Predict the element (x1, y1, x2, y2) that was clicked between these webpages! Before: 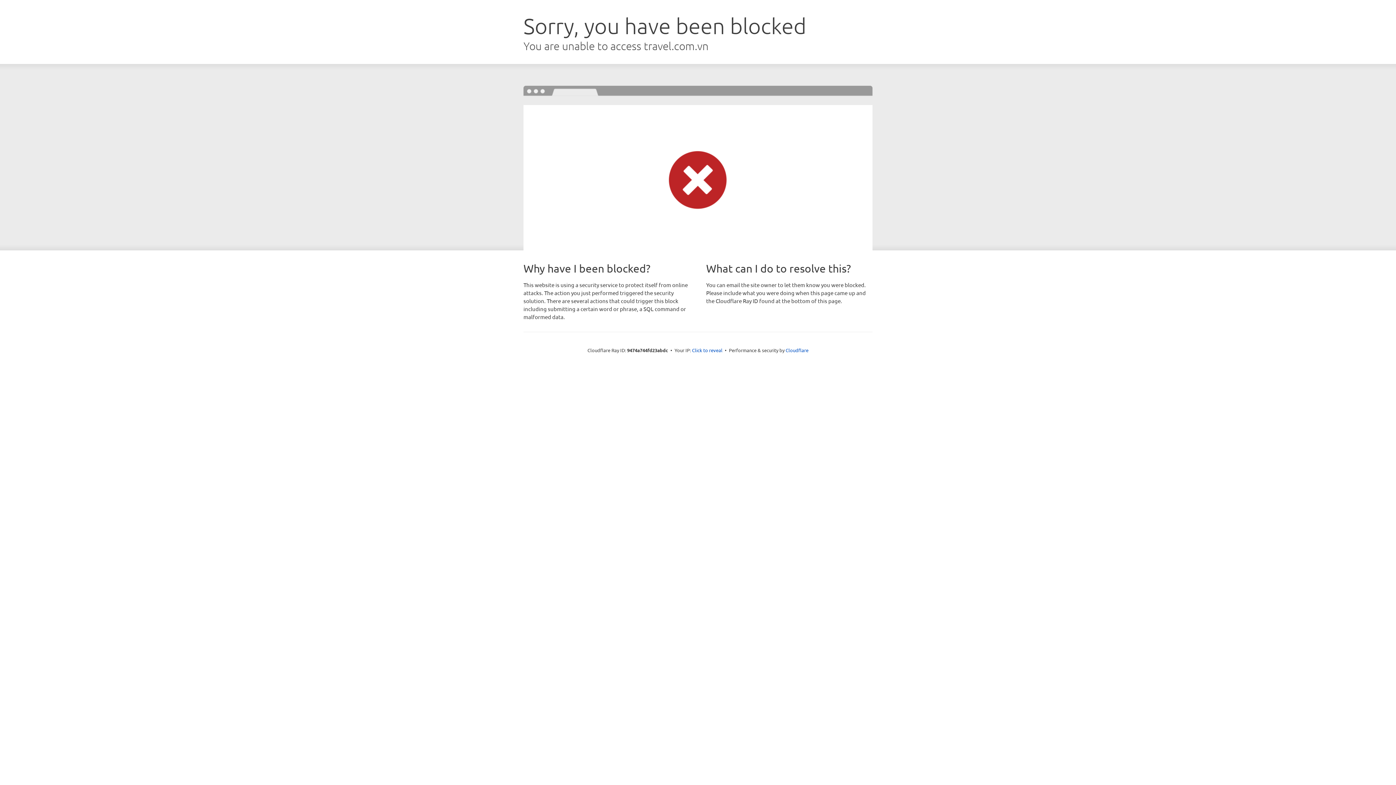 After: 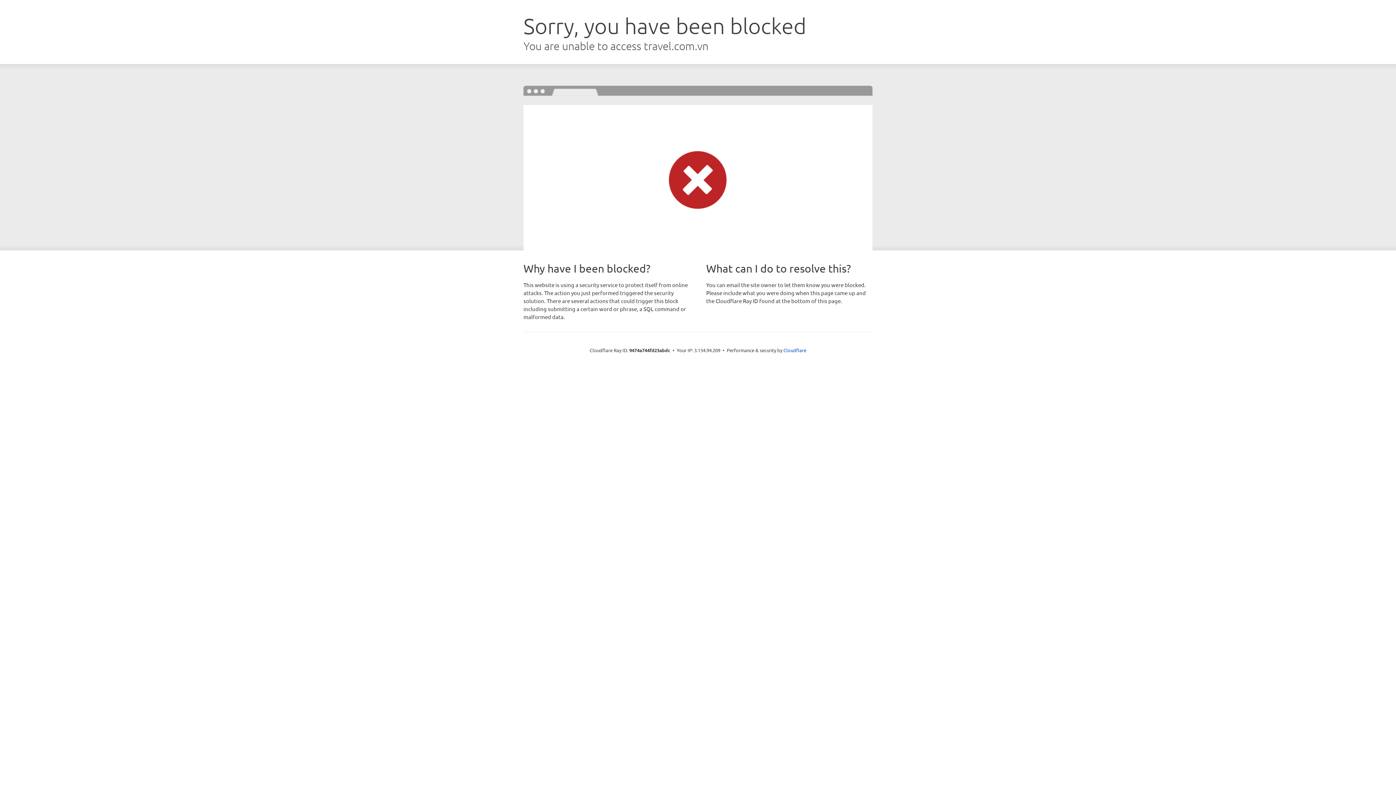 Action: bbox: (692, 346, 722, 353) label: Click to reveal